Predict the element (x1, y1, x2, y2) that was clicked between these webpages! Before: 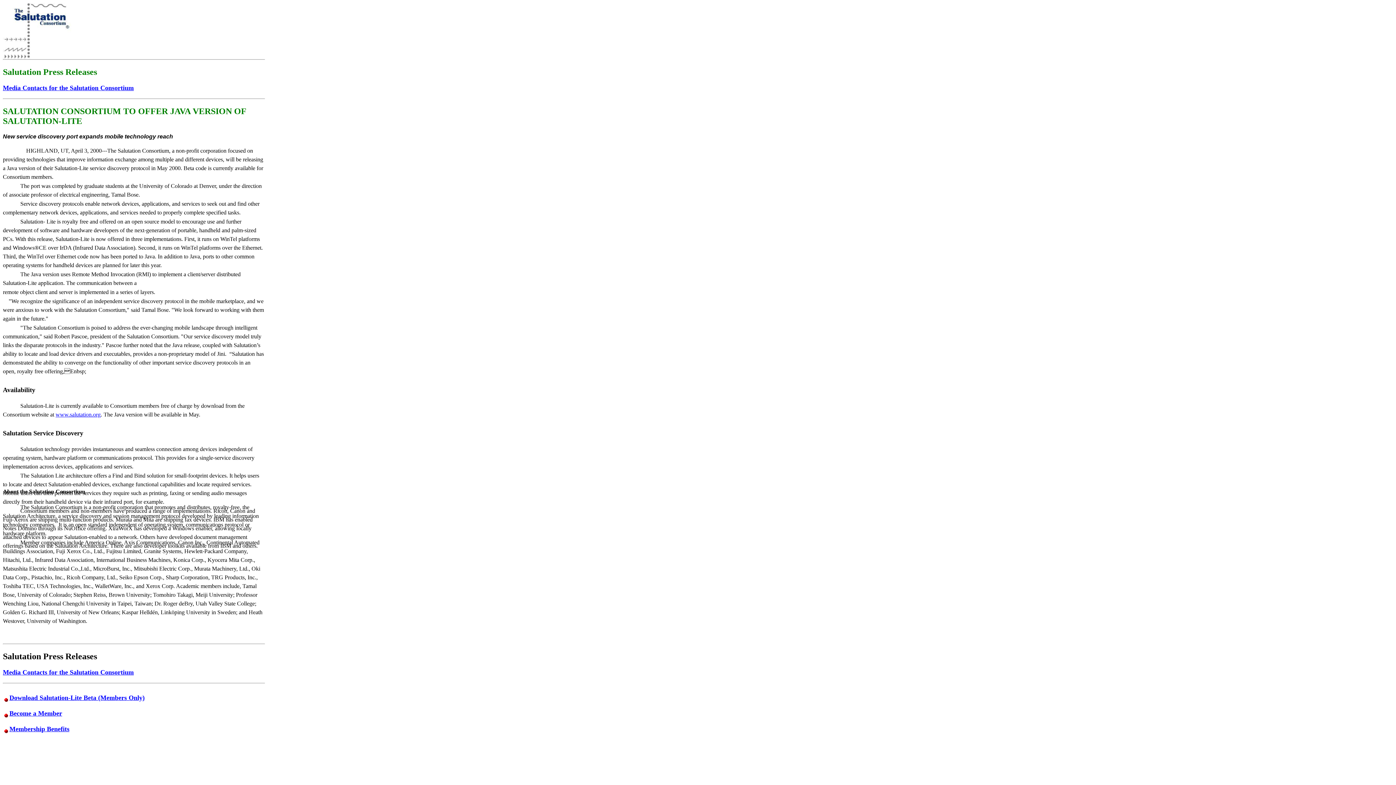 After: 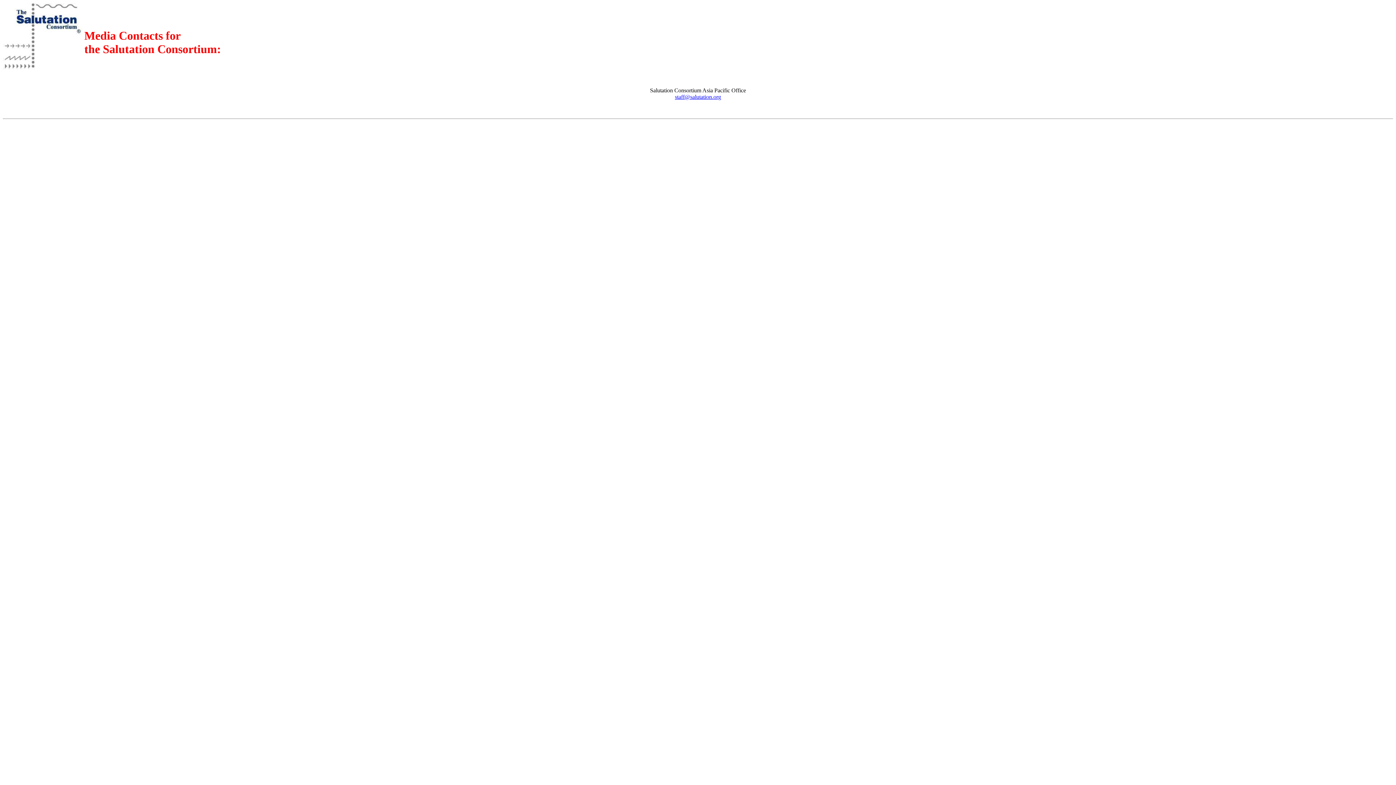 Action: label: Media Contacts for the Salutation Consortium bbox: (2, 669, 133, 676)